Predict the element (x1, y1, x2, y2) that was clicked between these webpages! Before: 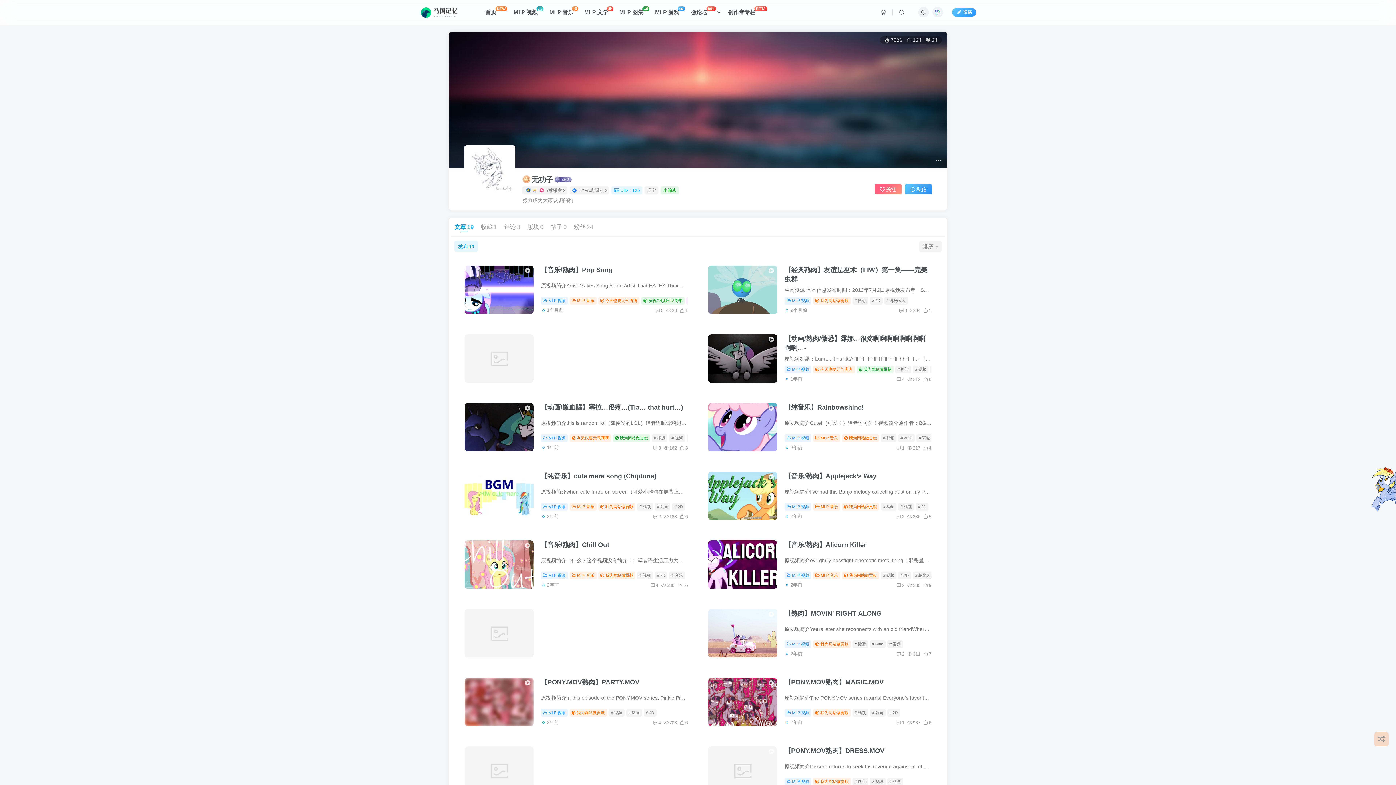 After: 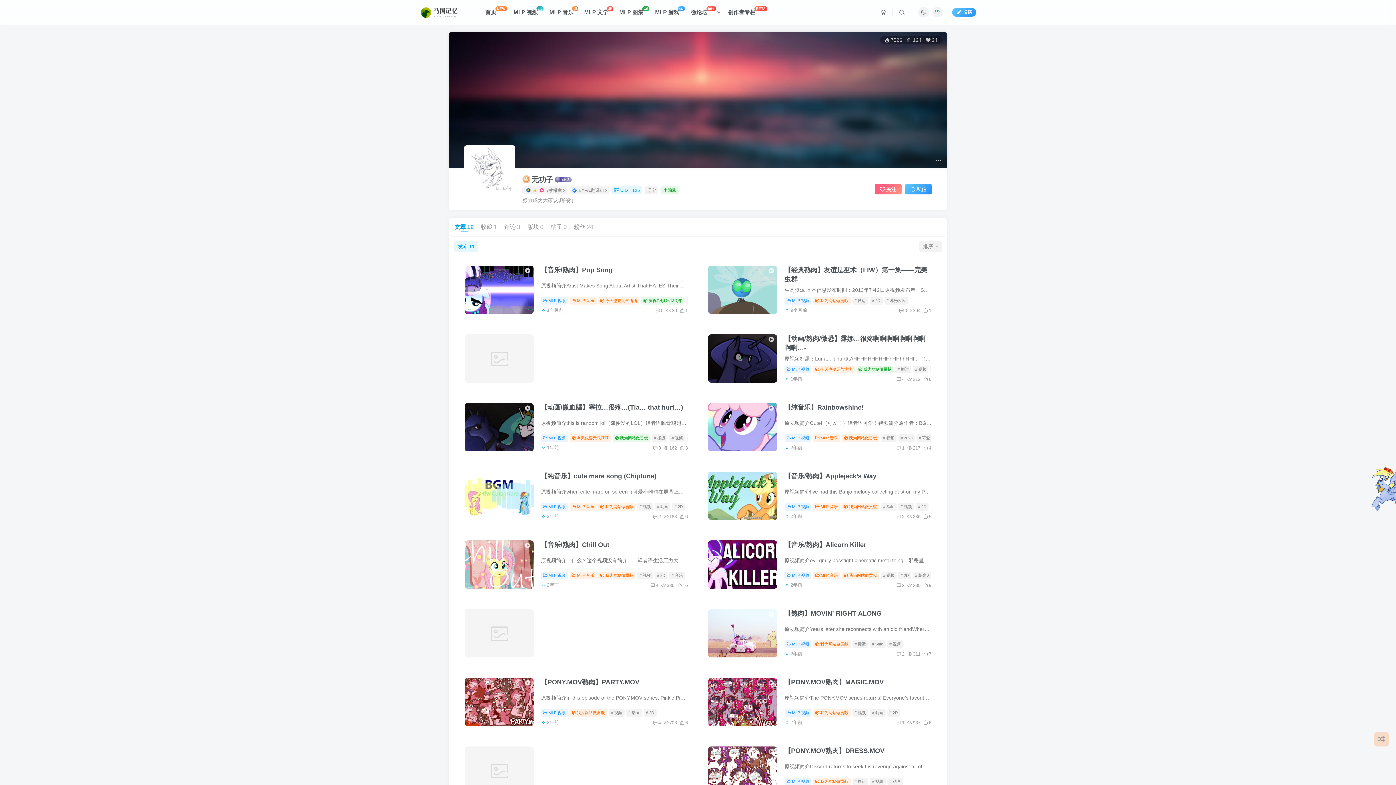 Action: label: 发布19 bbox: (454, 241, 477, 252)